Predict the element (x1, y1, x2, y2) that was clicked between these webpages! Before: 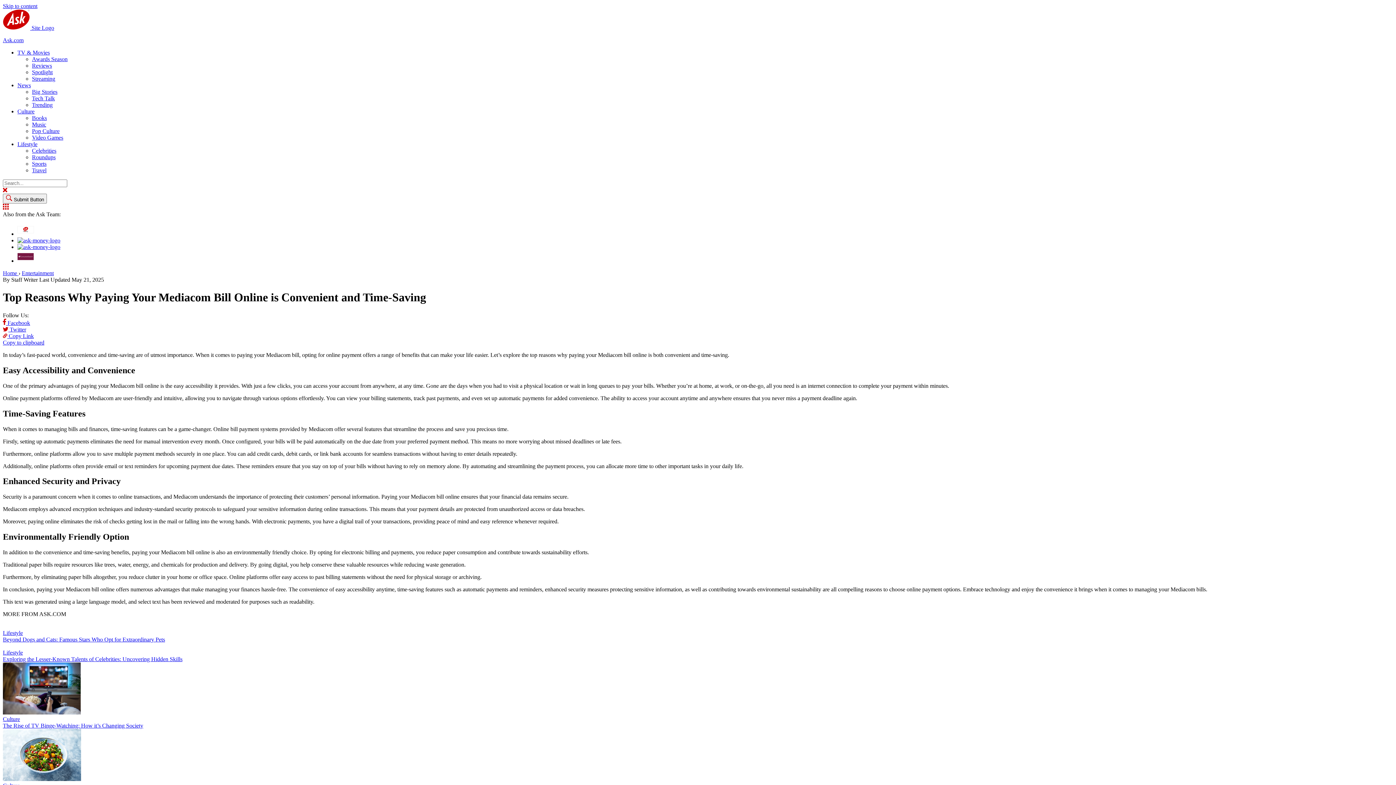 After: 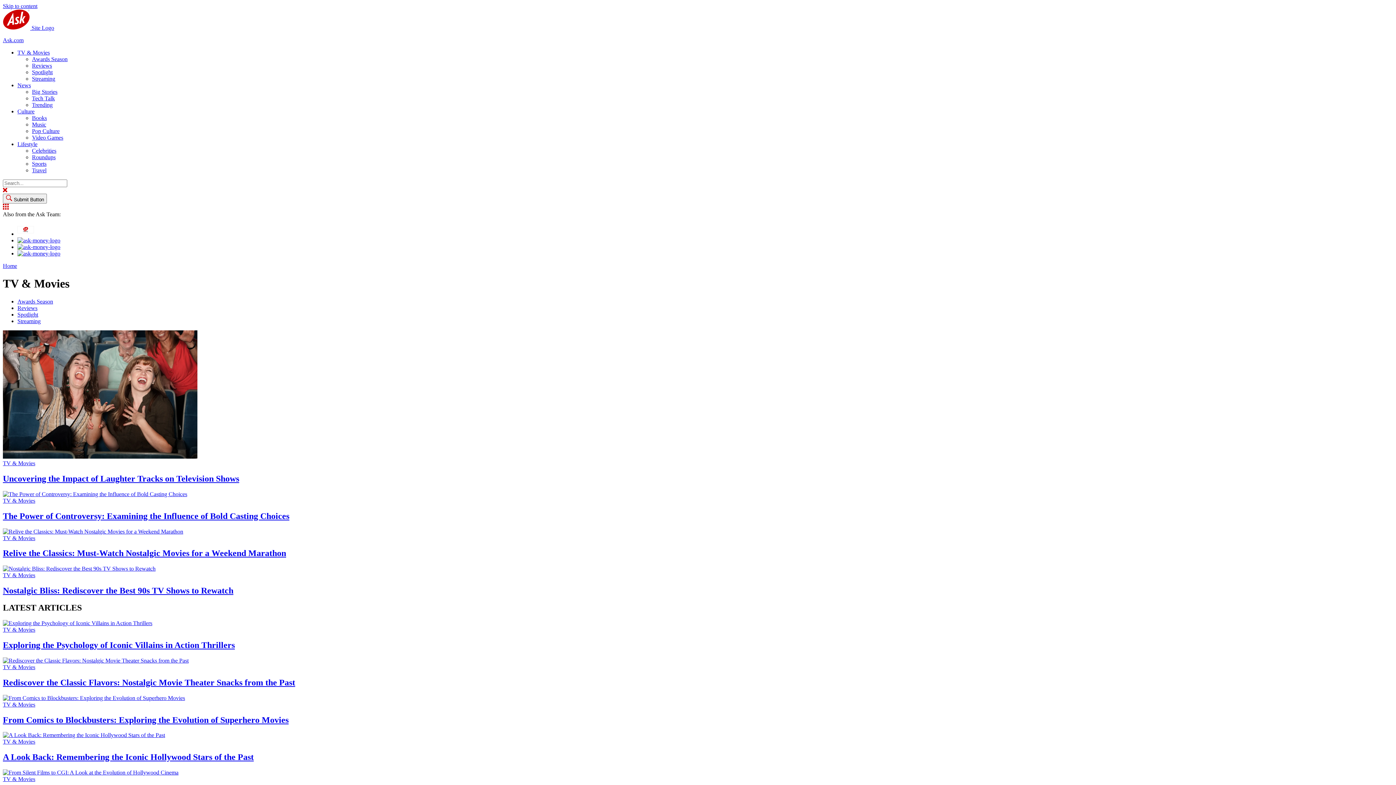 Action: bbox: (17, 49, 49, 55) label: TV & Movies